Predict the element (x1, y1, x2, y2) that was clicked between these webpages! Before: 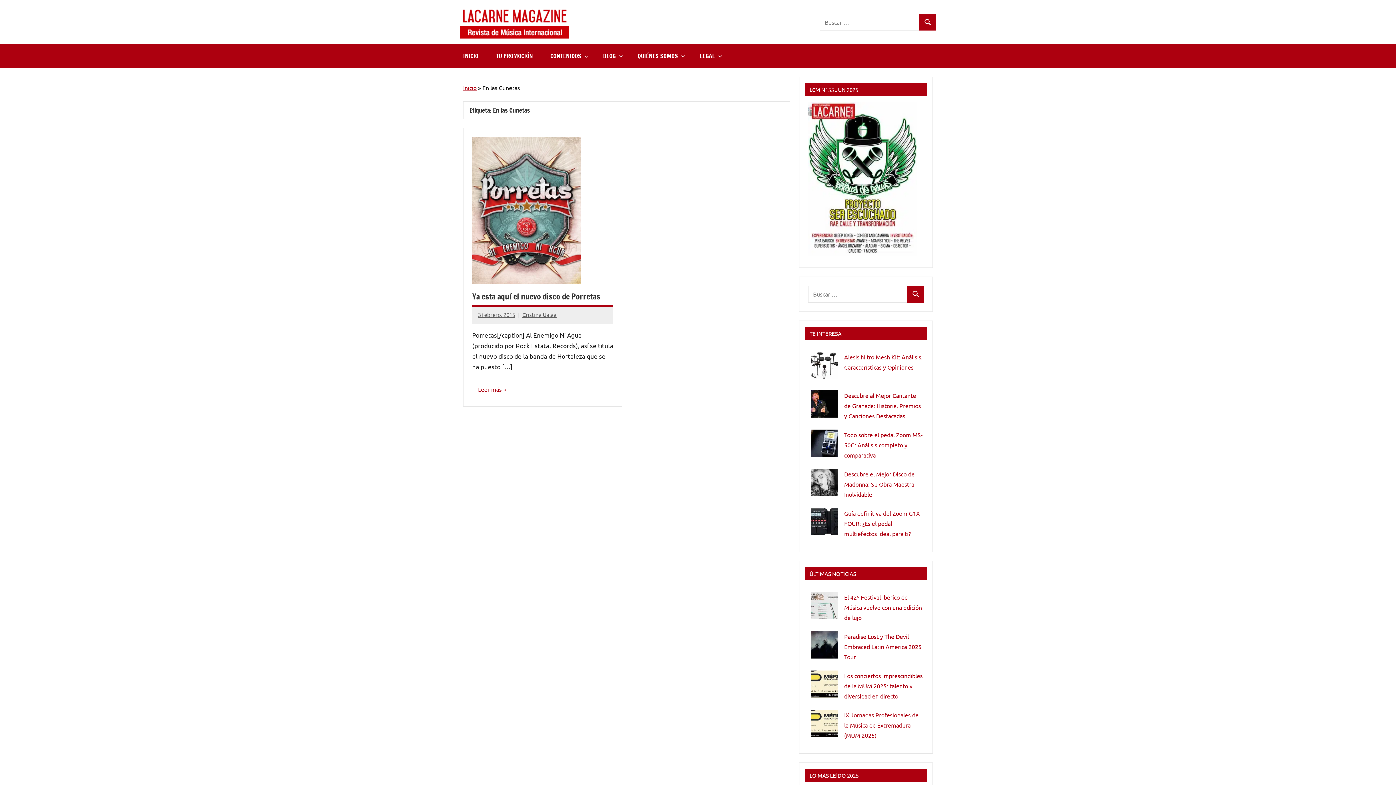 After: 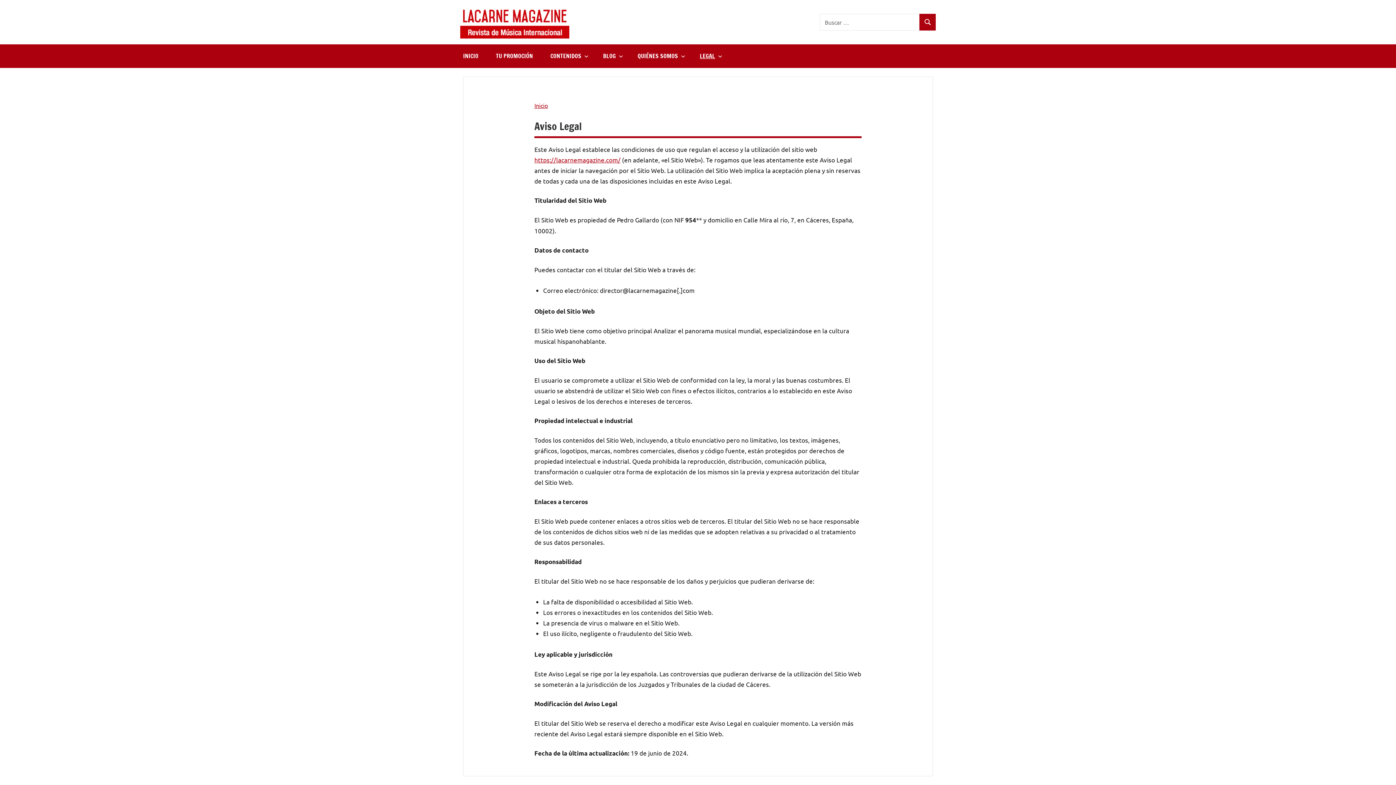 Action: bbox: (691, 44, 728, 67) label: LEGAL